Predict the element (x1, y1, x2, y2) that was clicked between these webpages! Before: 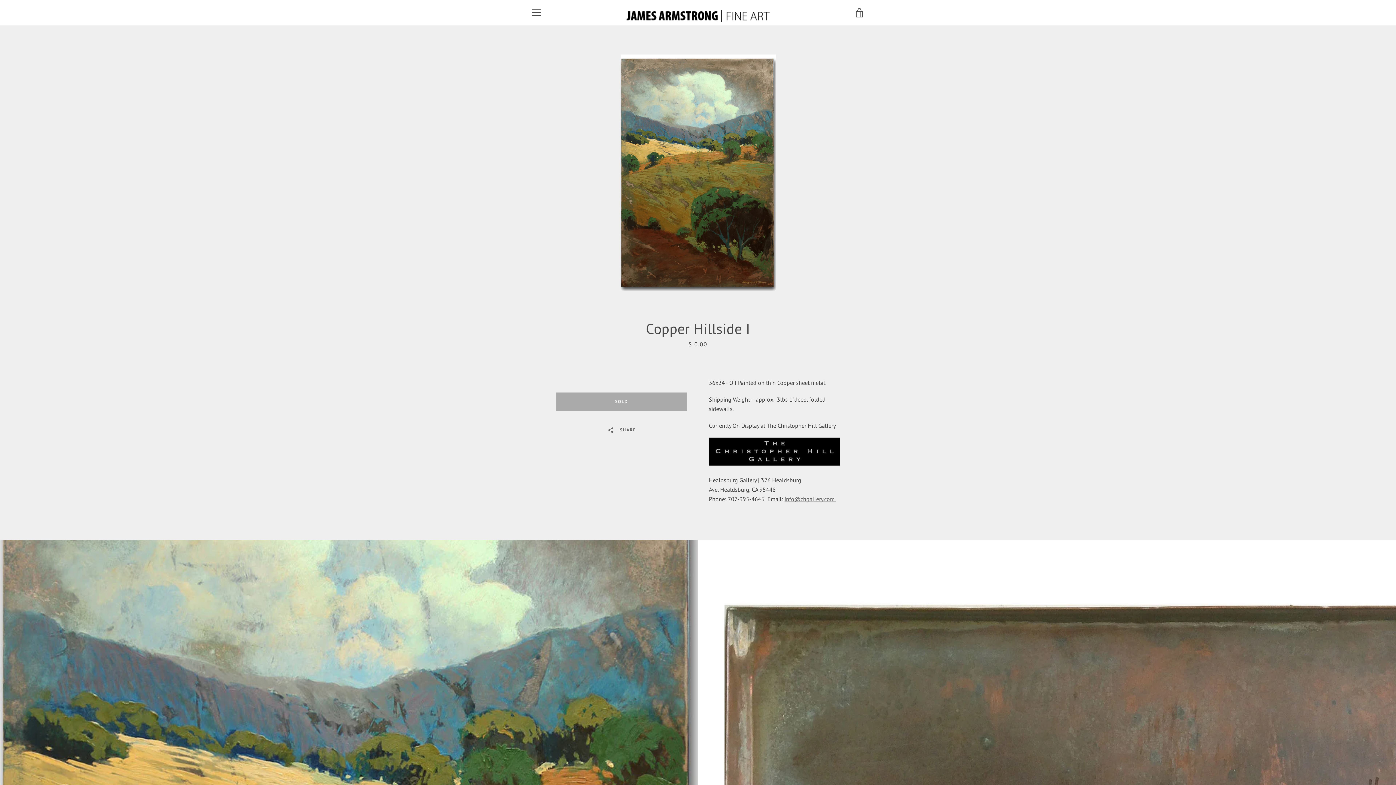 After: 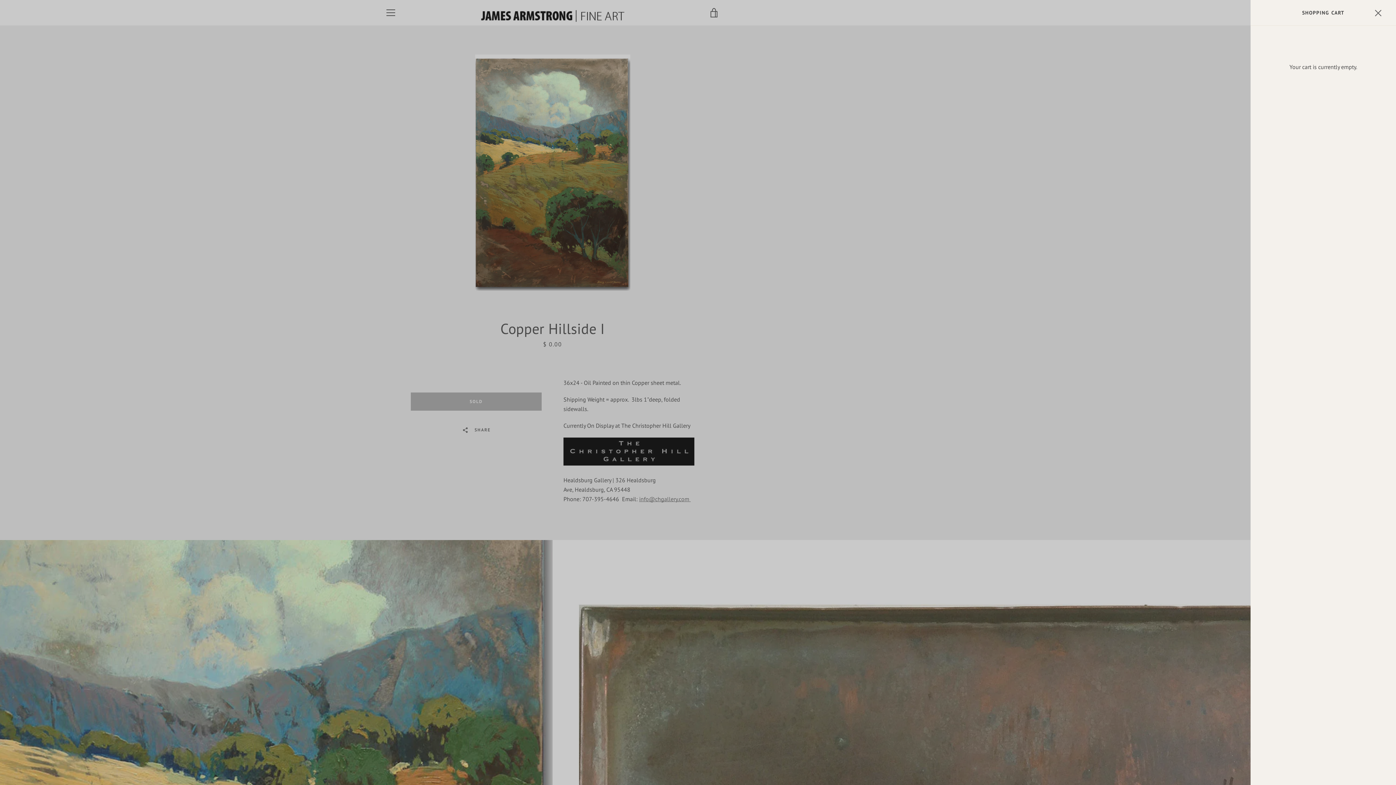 Action: label: VIEW CART bbox: (850, 3, 869, 21)